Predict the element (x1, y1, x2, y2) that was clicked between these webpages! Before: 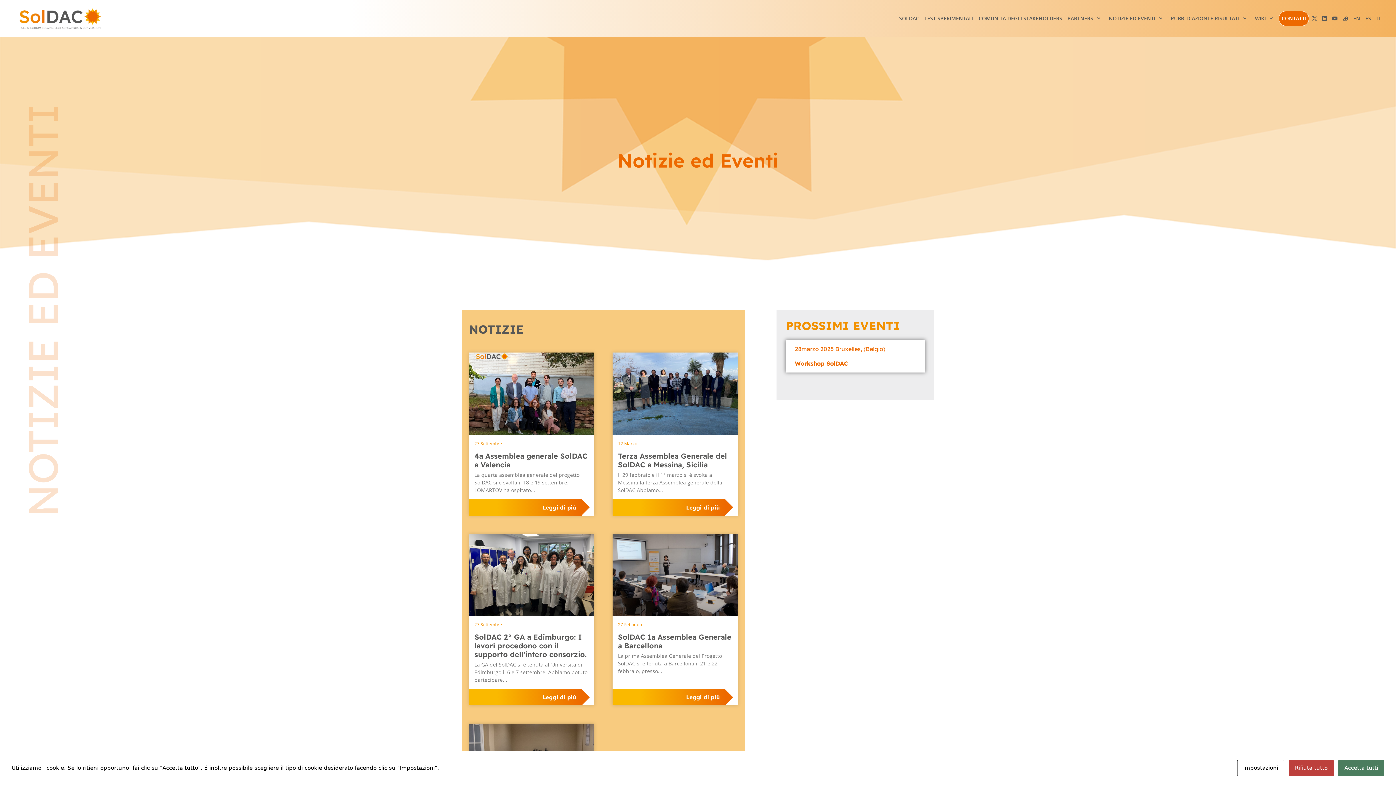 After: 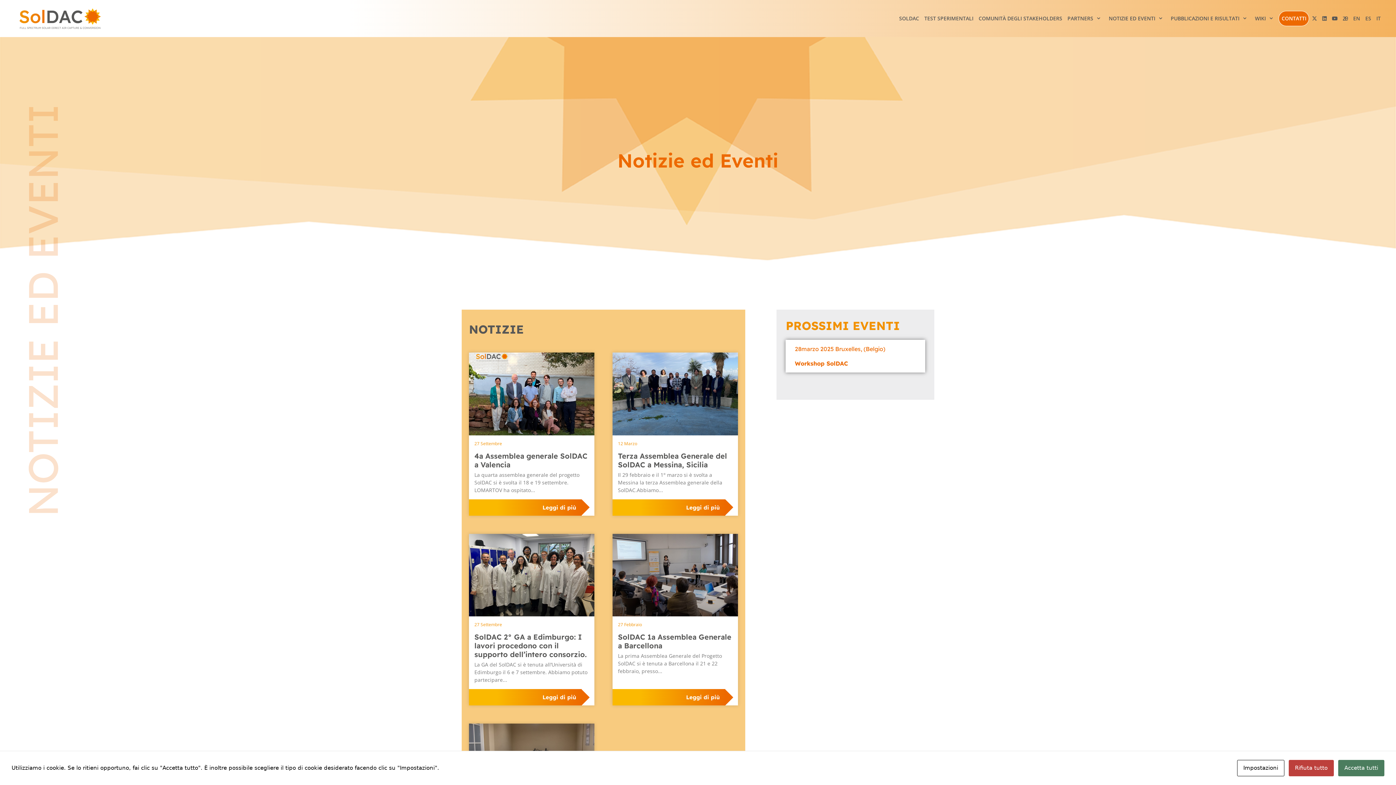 Action: bbox: (1374, 11, 1383, 25) label: IT